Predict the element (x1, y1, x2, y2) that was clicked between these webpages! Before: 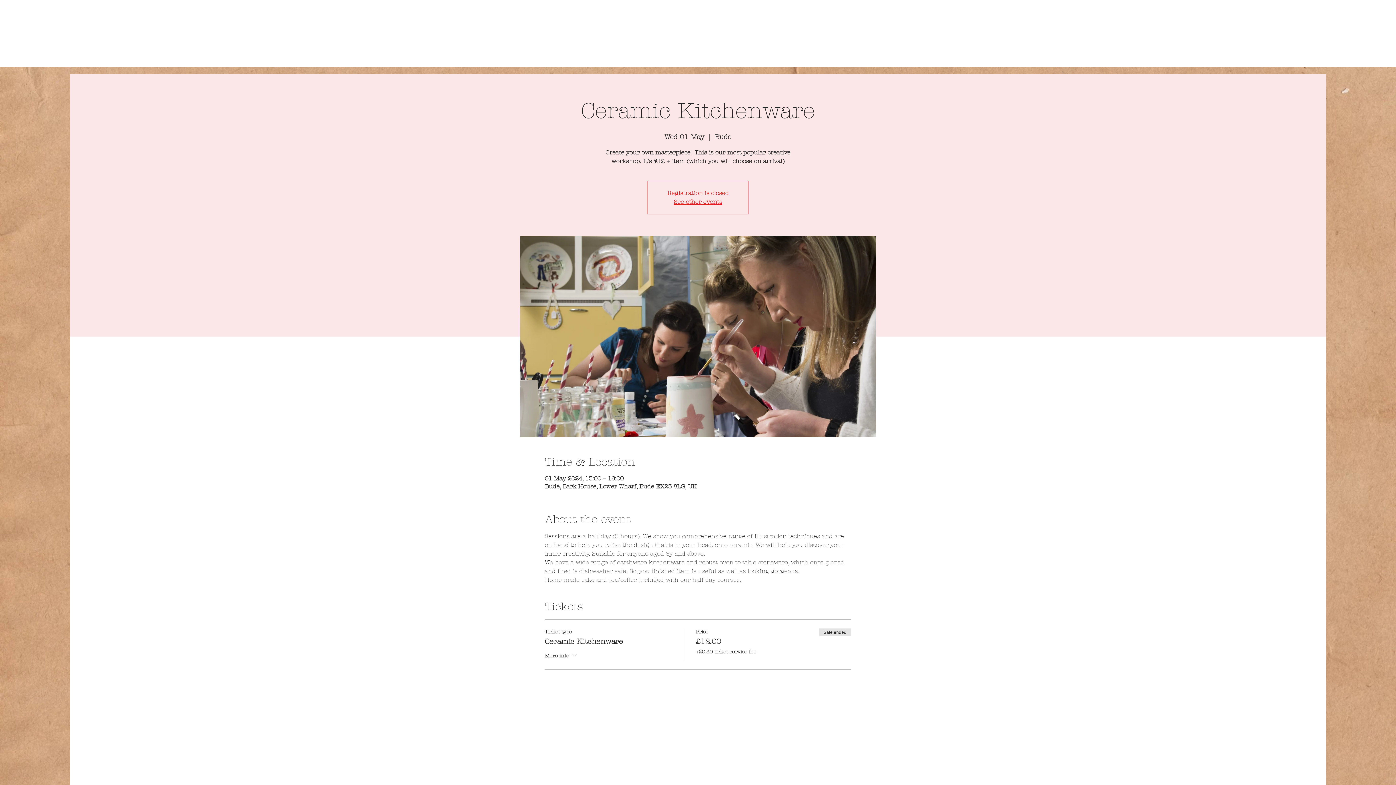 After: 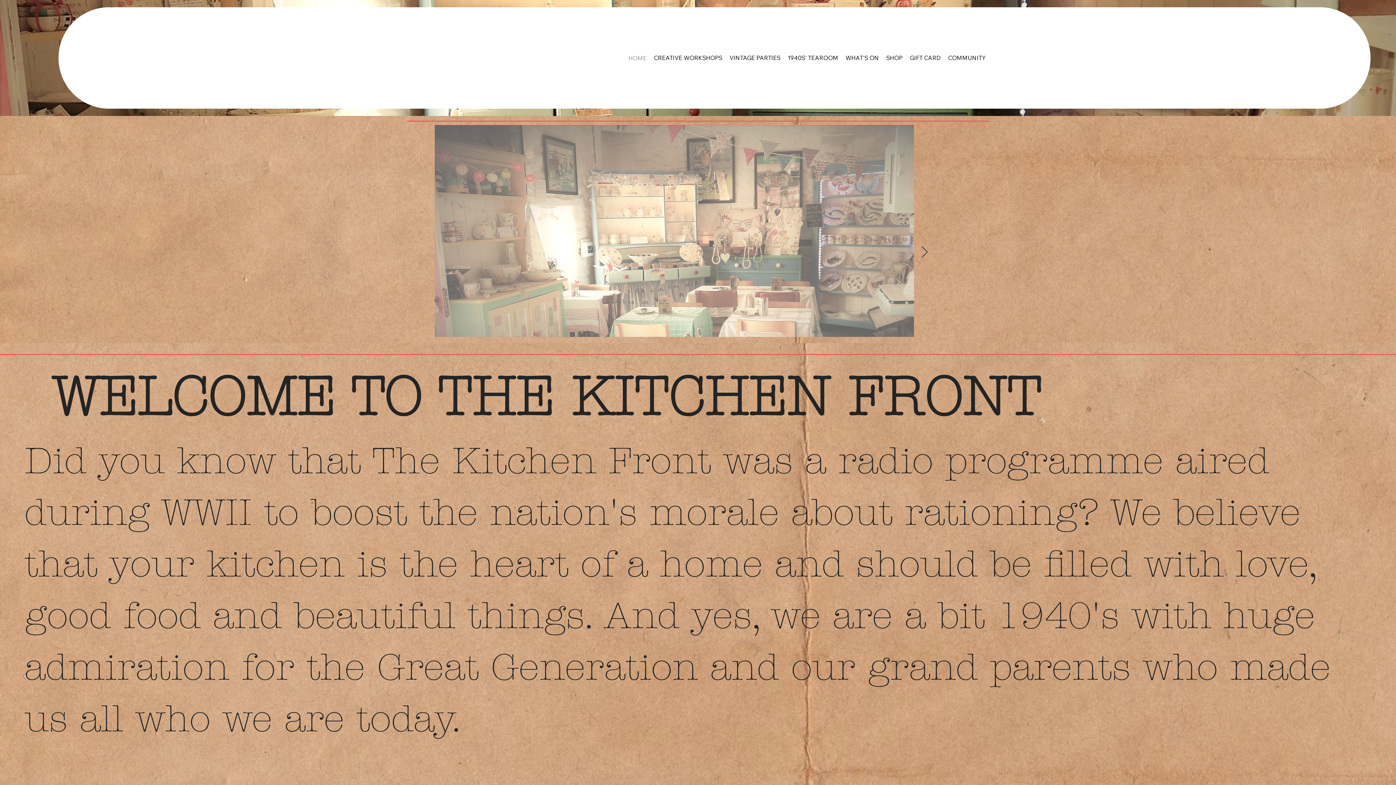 Action: bbox: (674, 198, 722, 205) label: See other events